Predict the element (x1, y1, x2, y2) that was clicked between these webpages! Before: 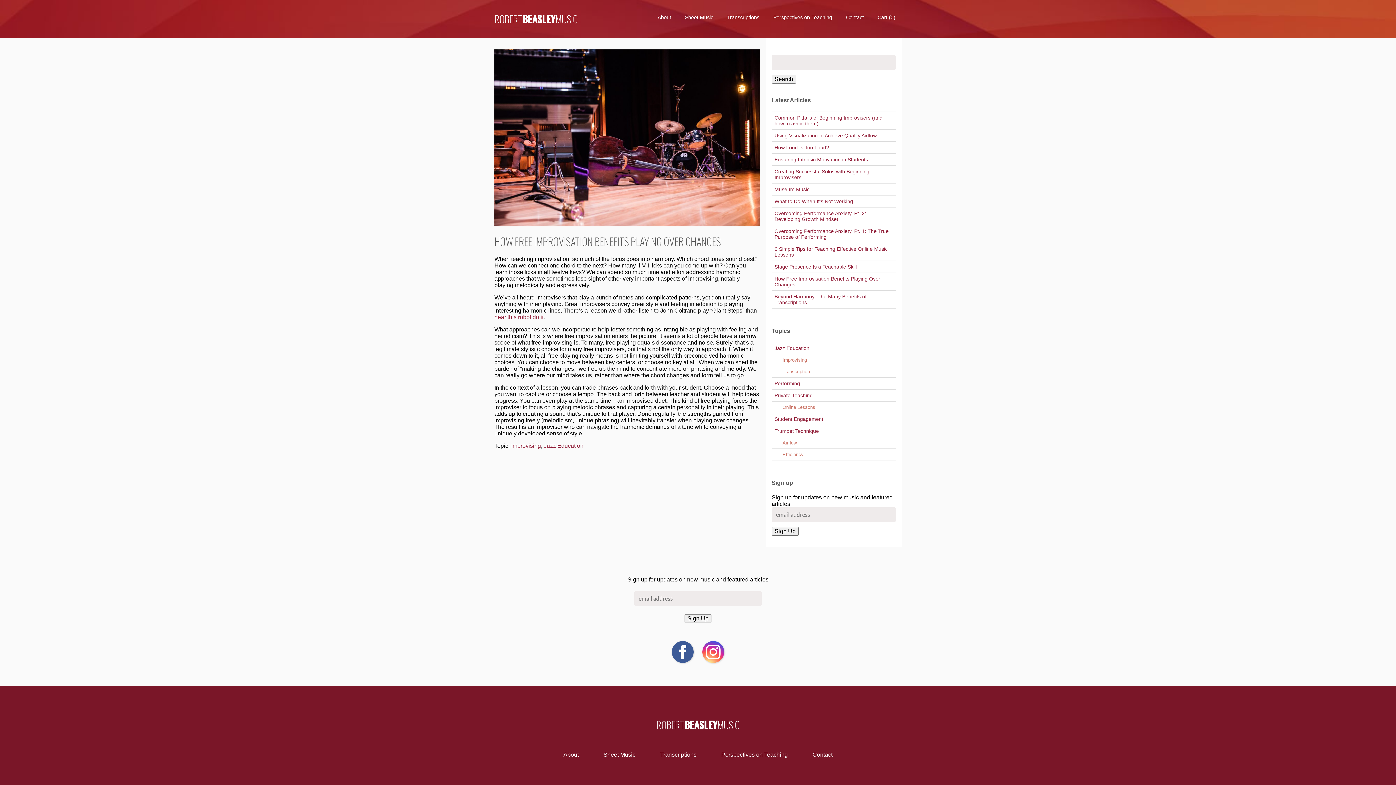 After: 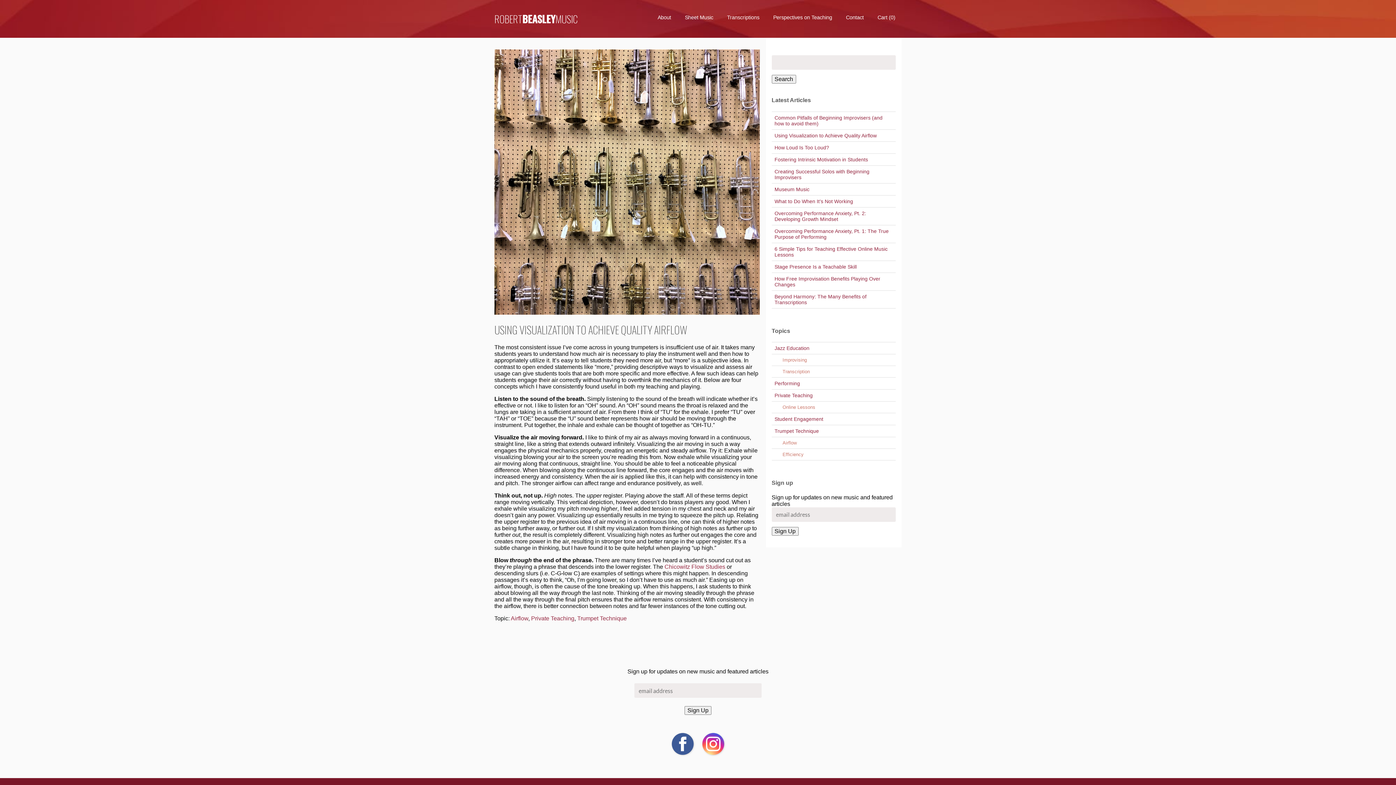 Action: bbox: (771, 129, 896, 141) label: Using Visualization to Achieve Quality Airflow